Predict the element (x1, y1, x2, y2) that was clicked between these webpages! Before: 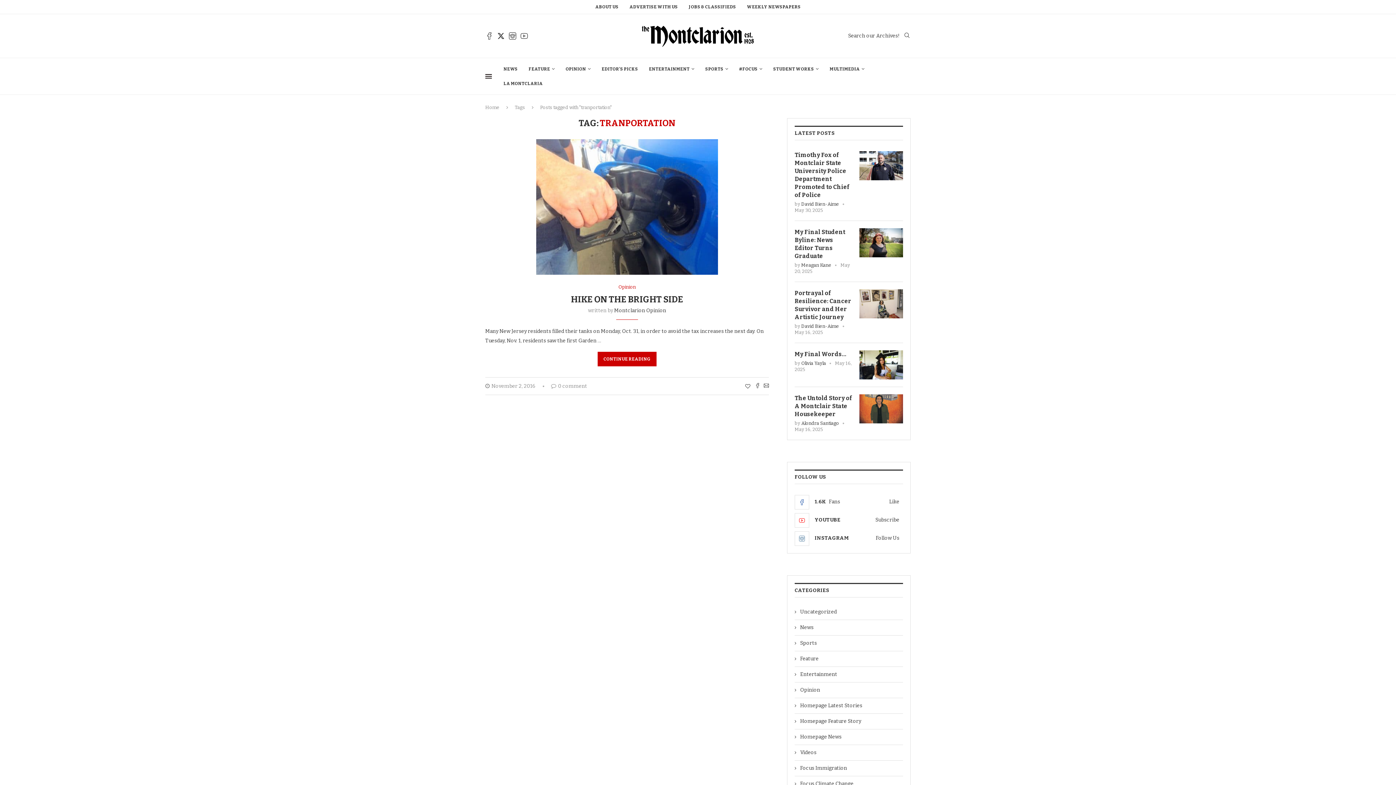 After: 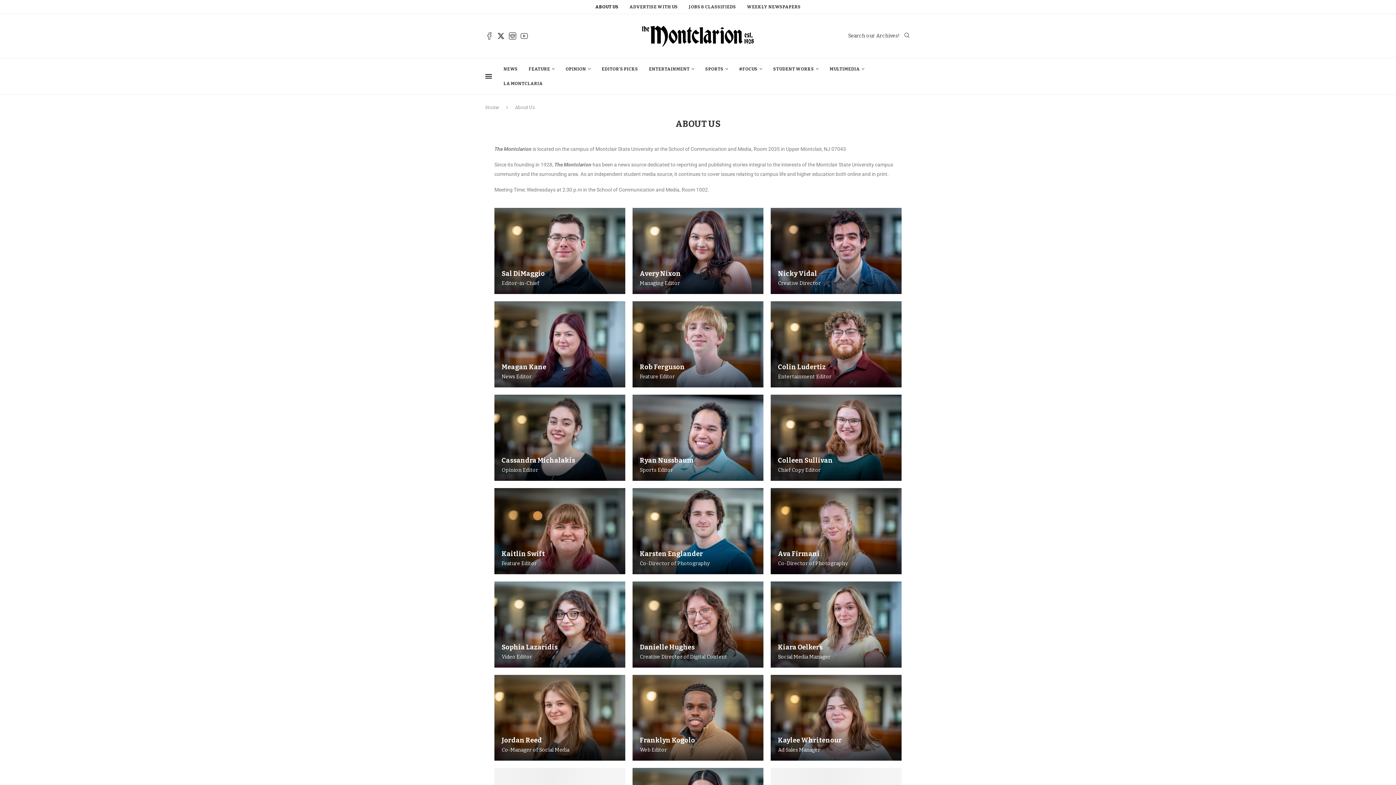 Action: bbox: (595, -3, 618, 17) label: ABOUT US